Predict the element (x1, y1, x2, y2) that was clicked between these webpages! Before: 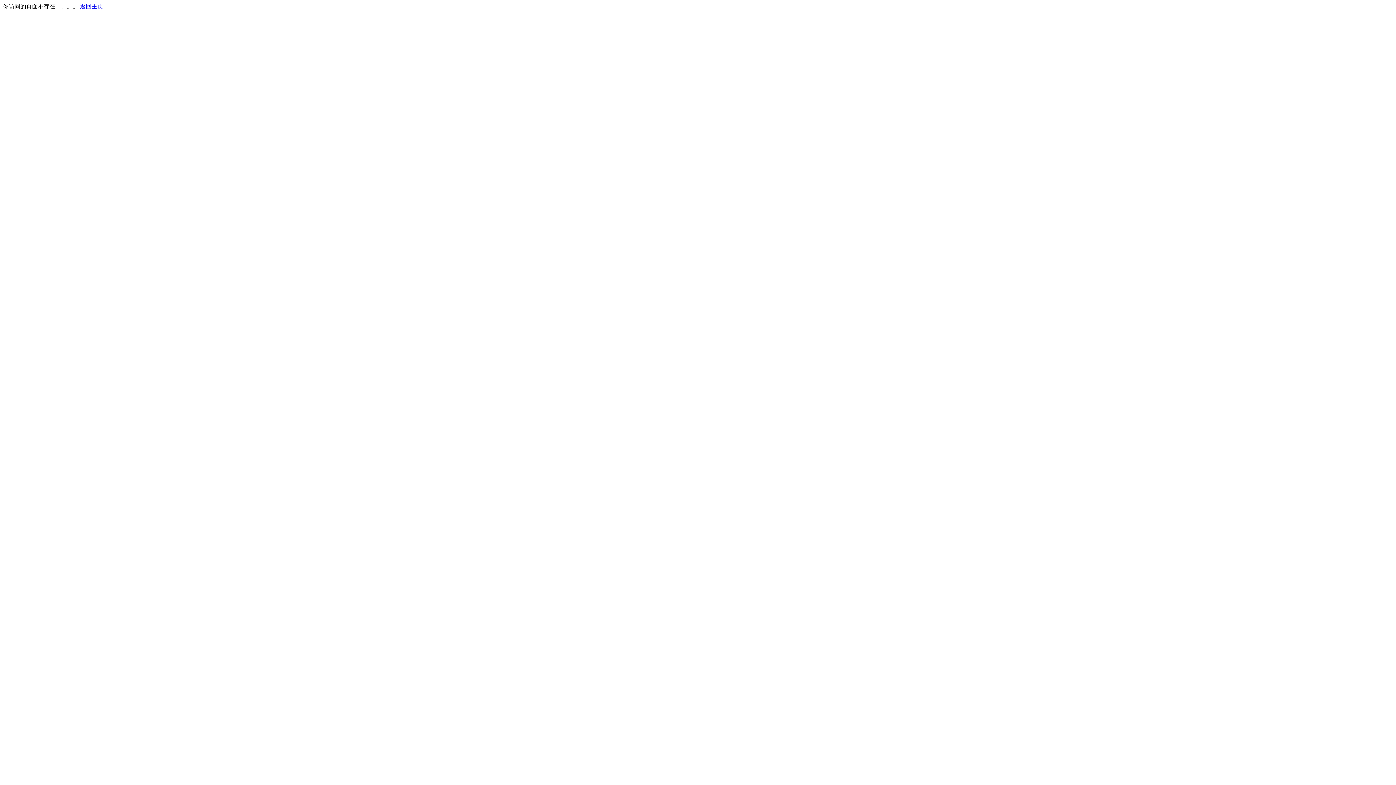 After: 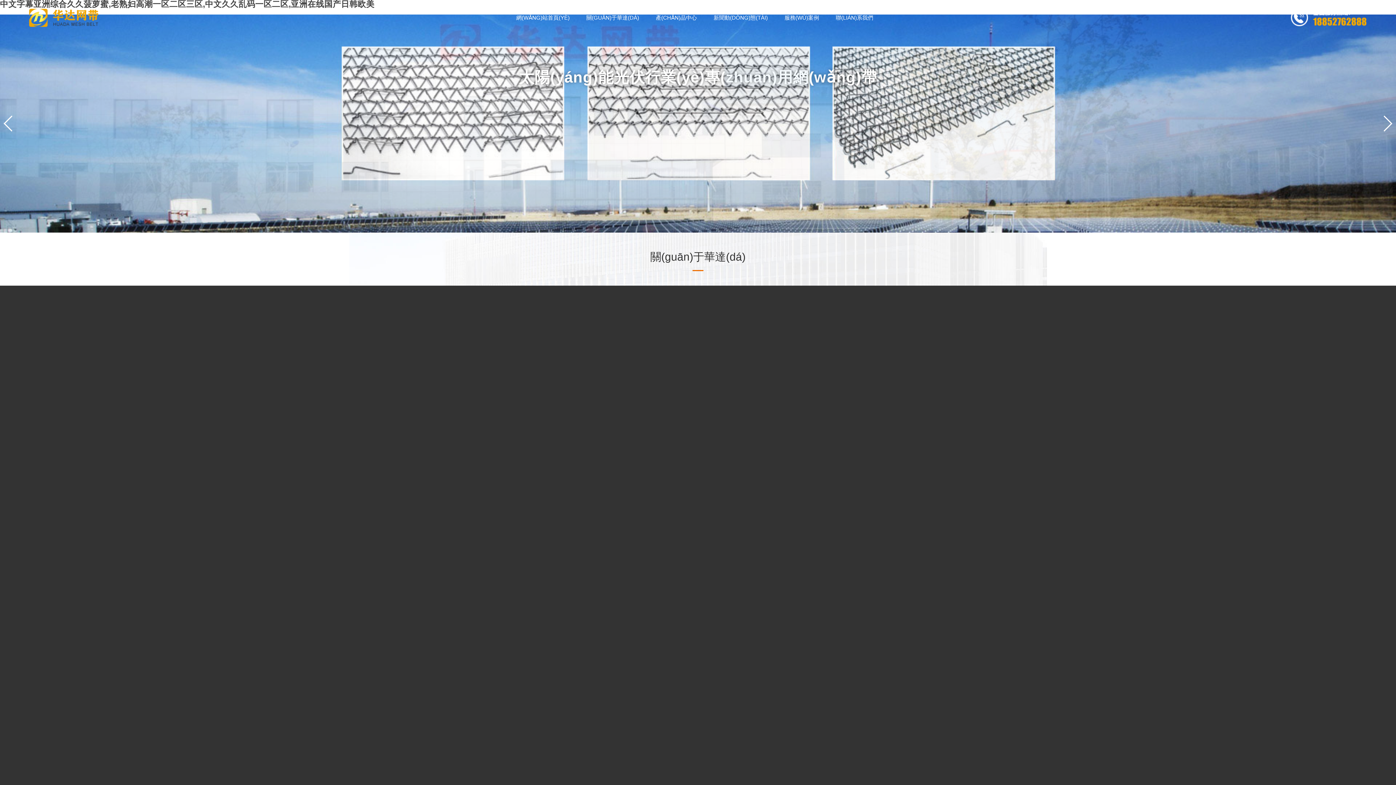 Action: label: 返回主页 bbox: (80, 3, 103, 9)